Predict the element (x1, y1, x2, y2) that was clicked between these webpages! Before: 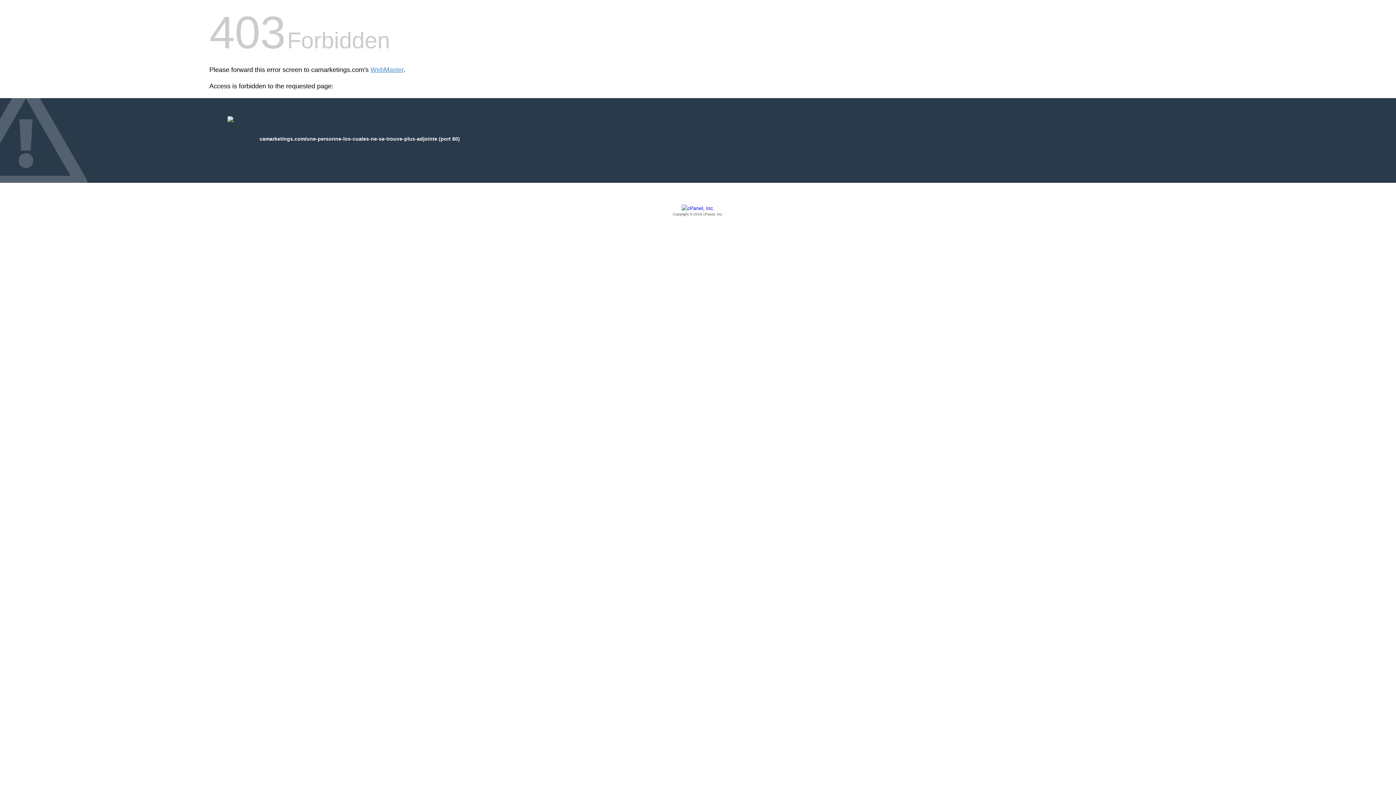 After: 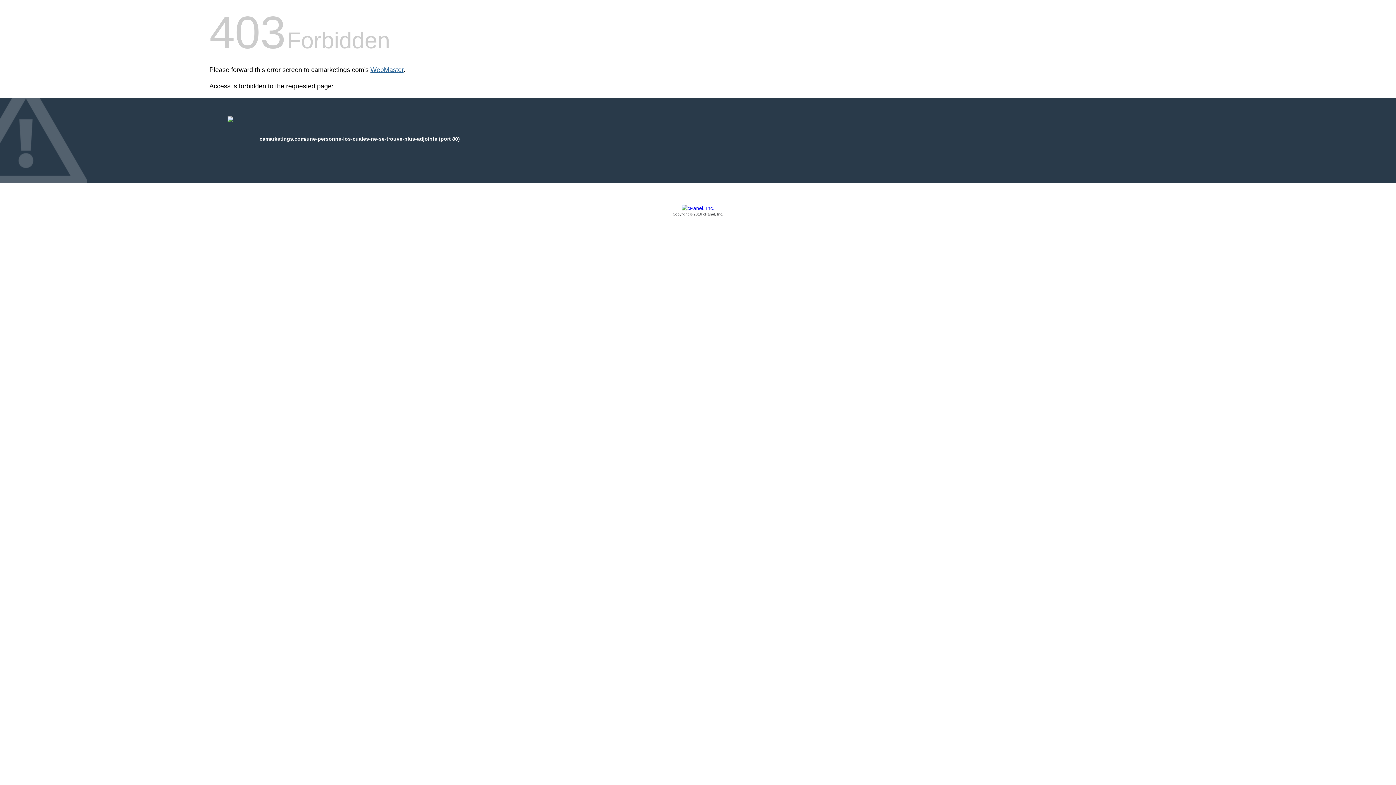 Action: label: WebMaster bbox: (370, 66, 403, 73)